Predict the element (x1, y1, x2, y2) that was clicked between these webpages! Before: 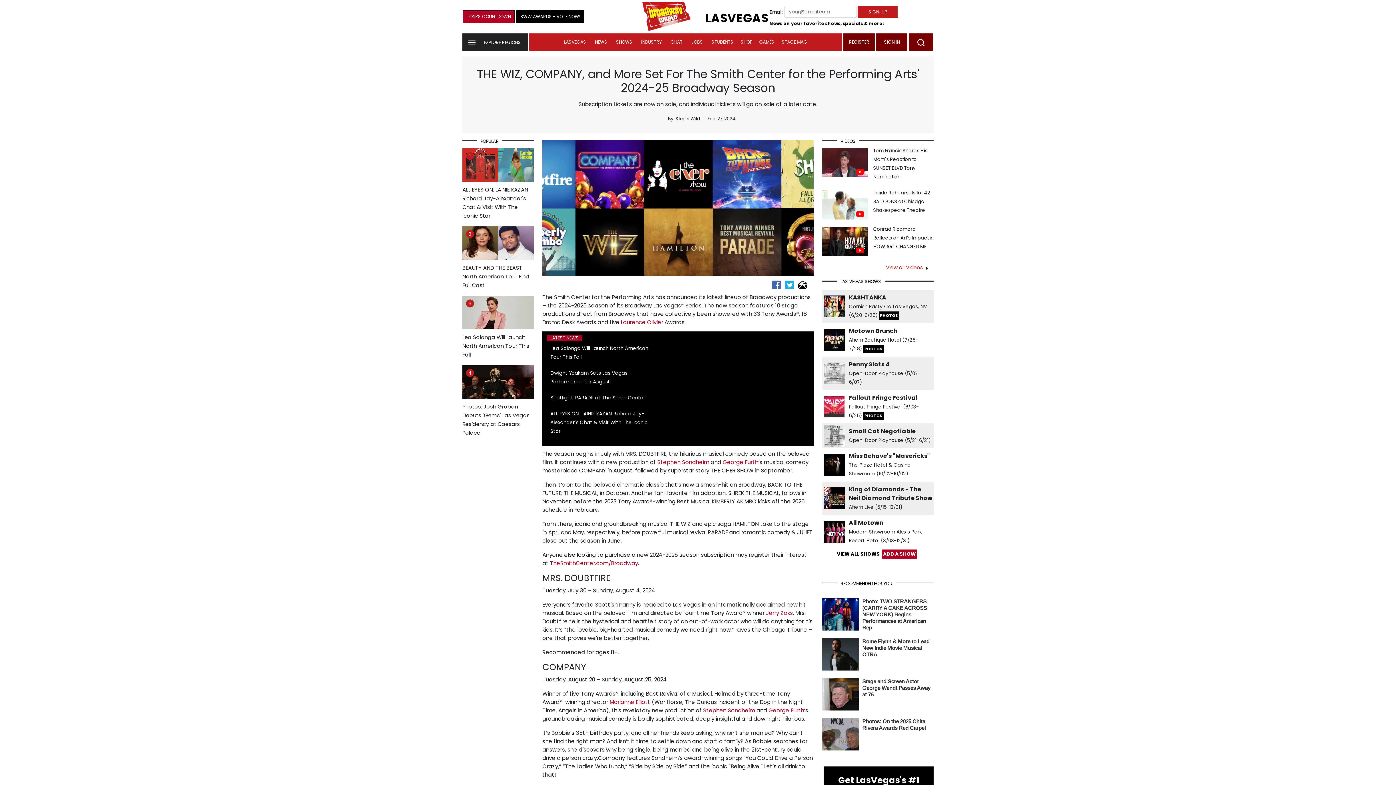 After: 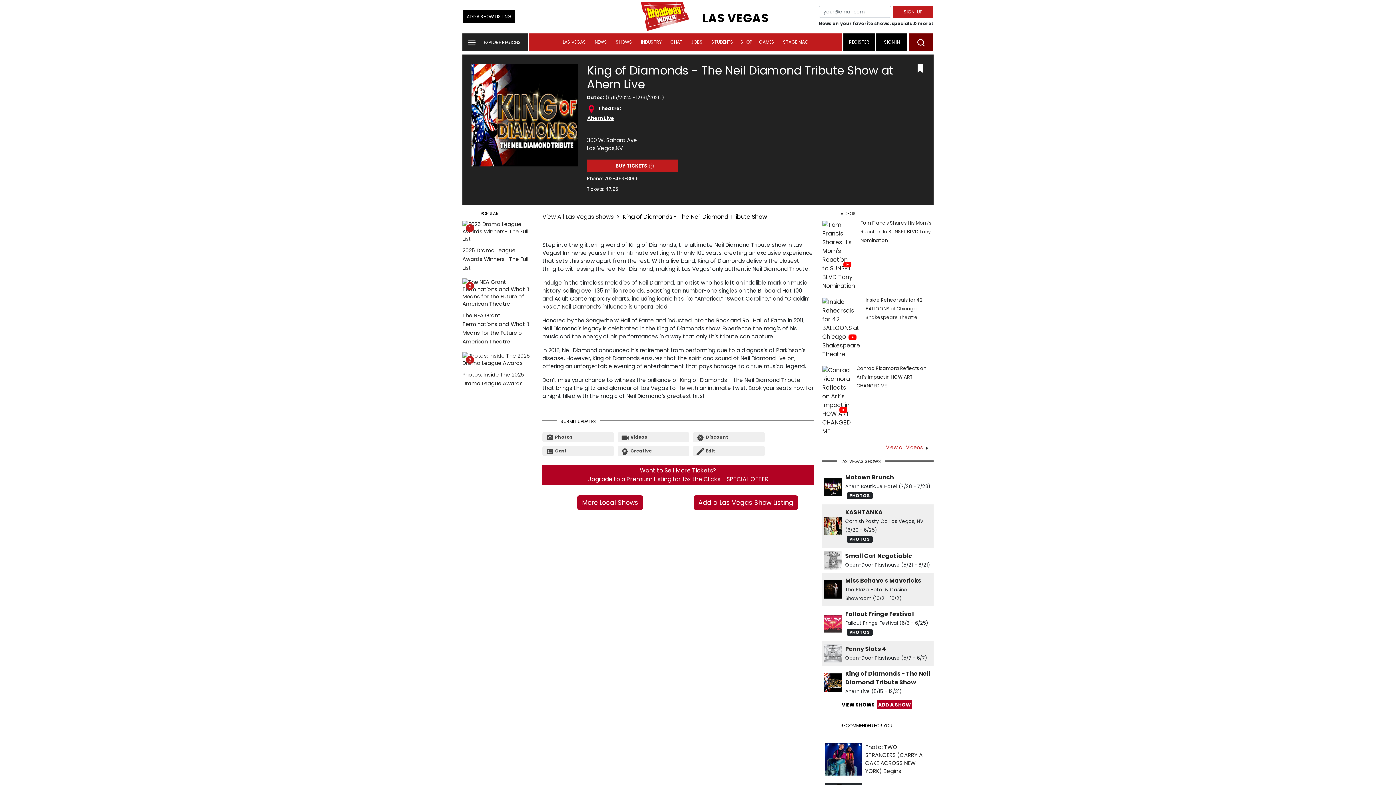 Action: bbox: (824, 493, 845, 502)